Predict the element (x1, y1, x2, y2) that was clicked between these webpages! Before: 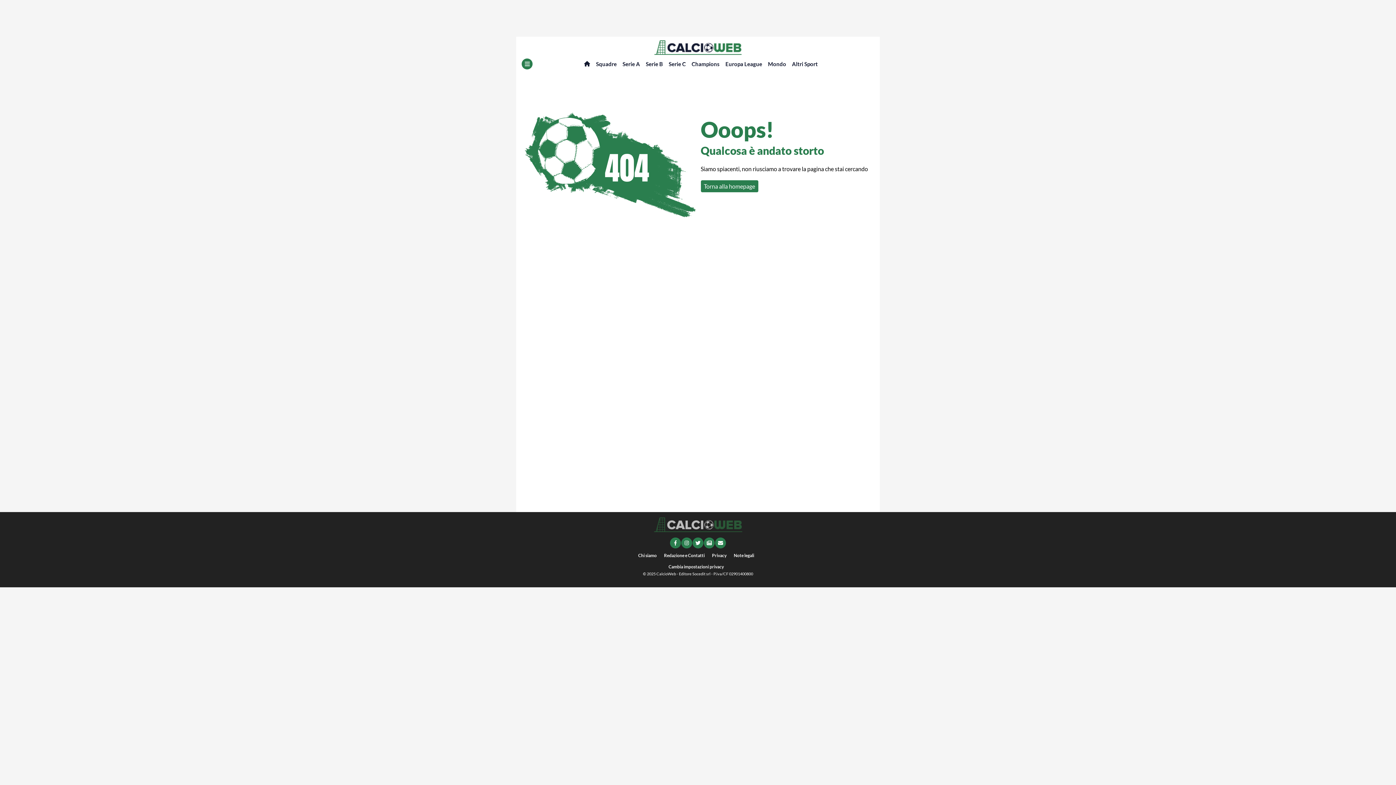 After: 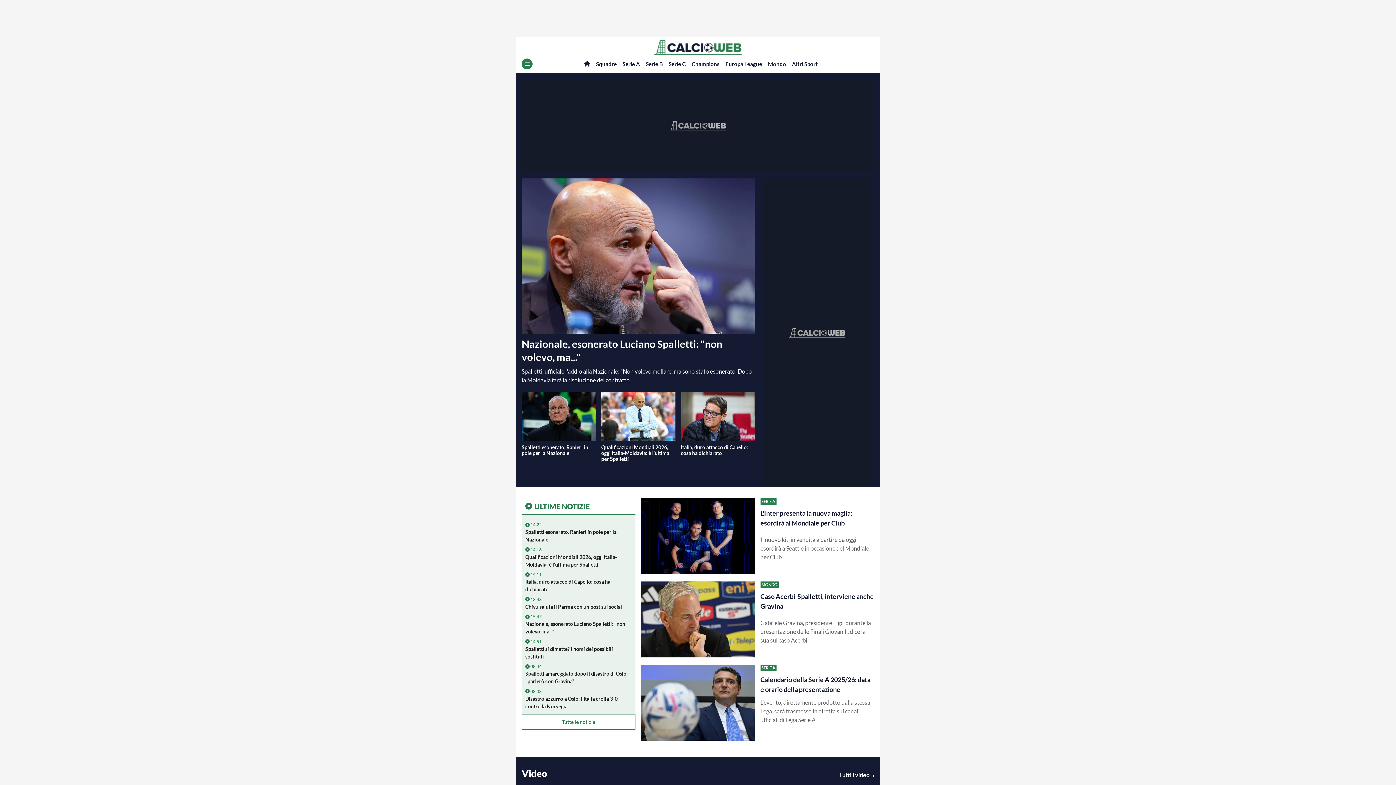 Action: bbox: (516, 40, 880, 54)